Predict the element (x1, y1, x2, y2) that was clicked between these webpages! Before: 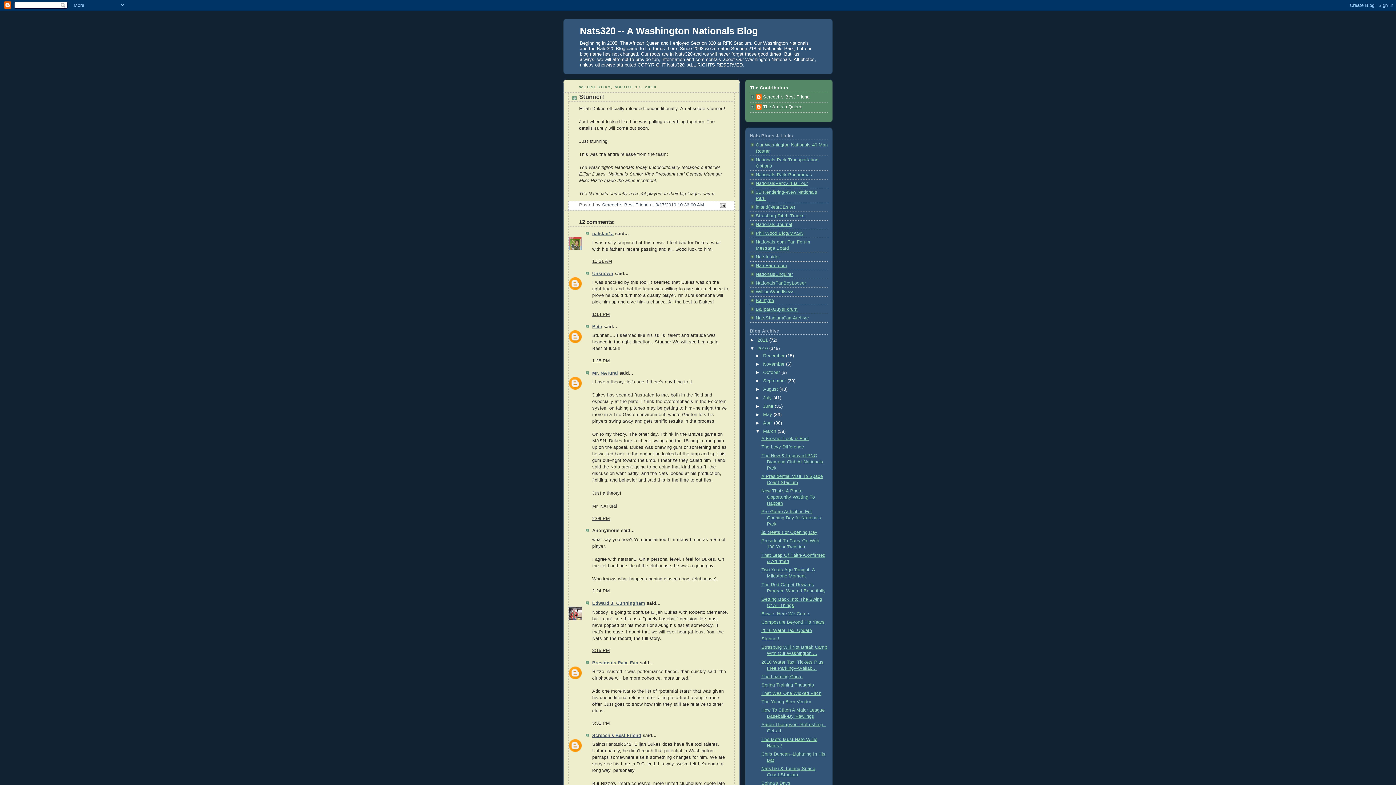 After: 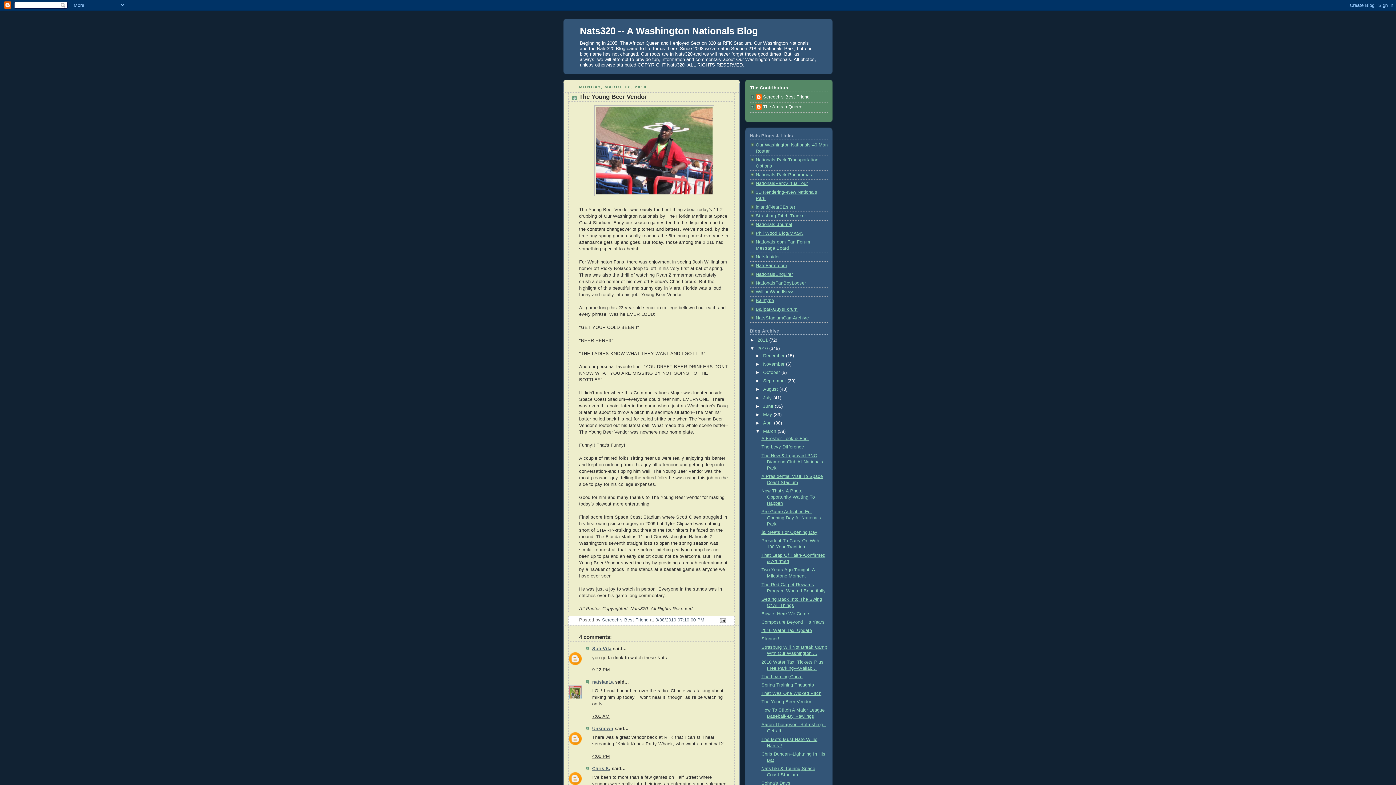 Action: label: The Young Beer Vendor bbox: (761, 699, 811, 704)